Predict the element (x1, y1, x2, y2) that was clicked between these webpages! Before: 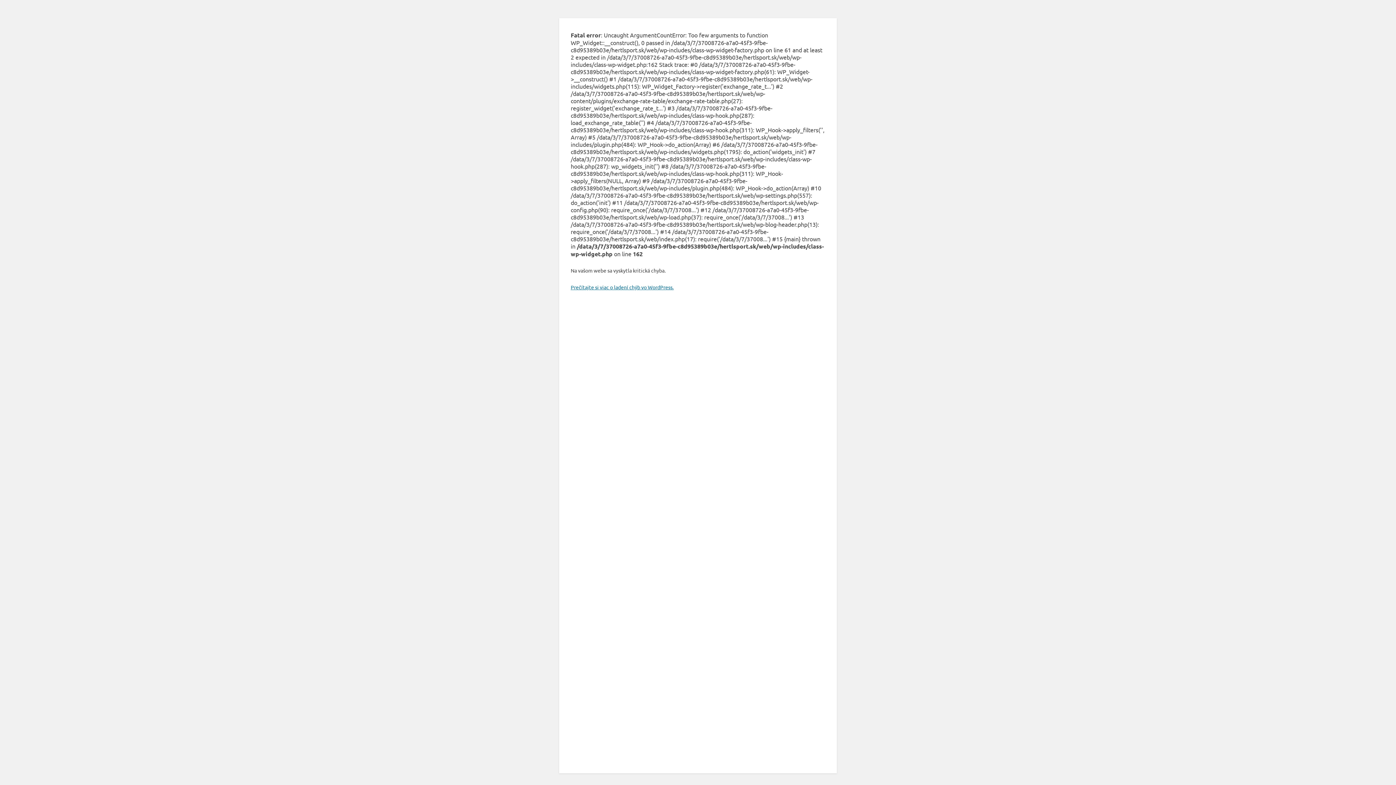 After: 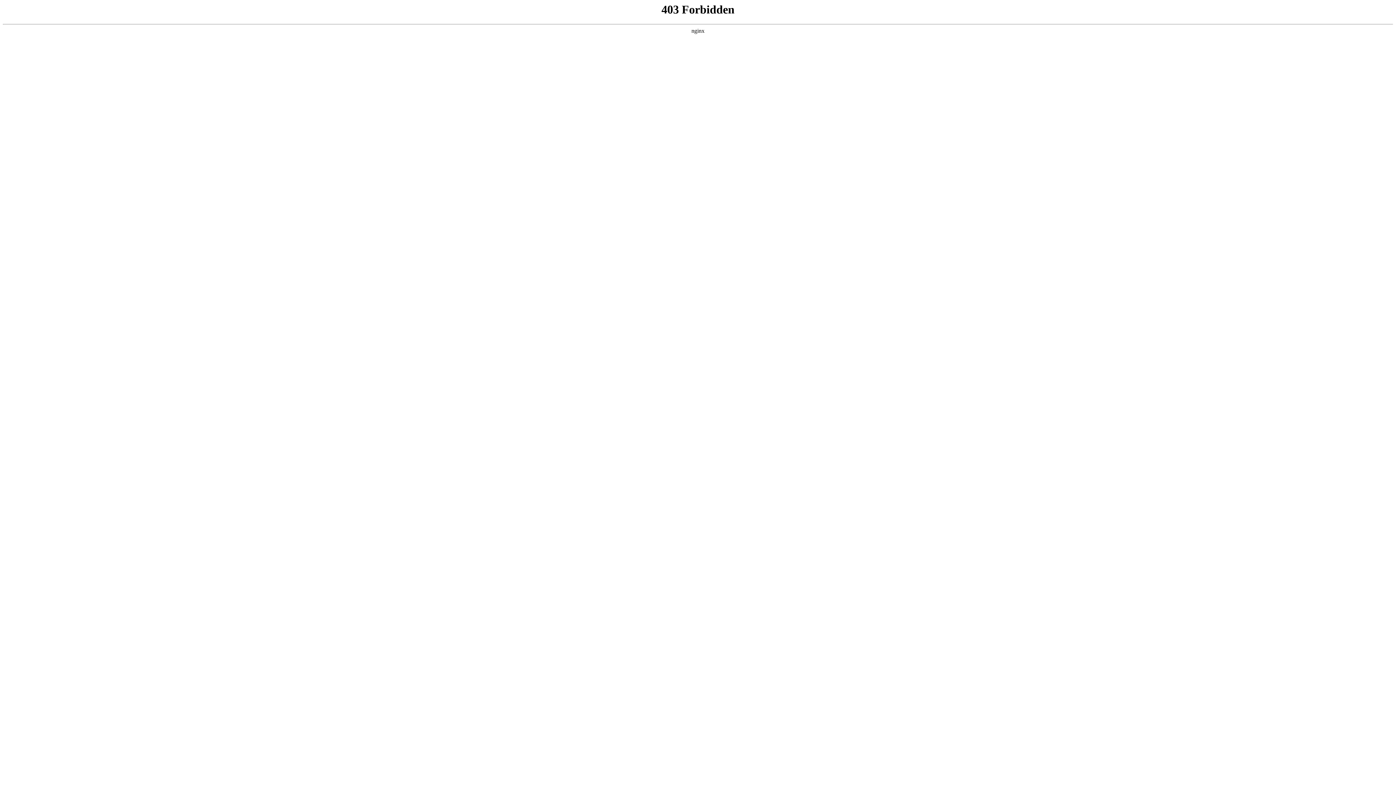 Action: label: Prečítajte si viac o ladení chýb vo WordPress. bbox: (570, 284, 673, 290)